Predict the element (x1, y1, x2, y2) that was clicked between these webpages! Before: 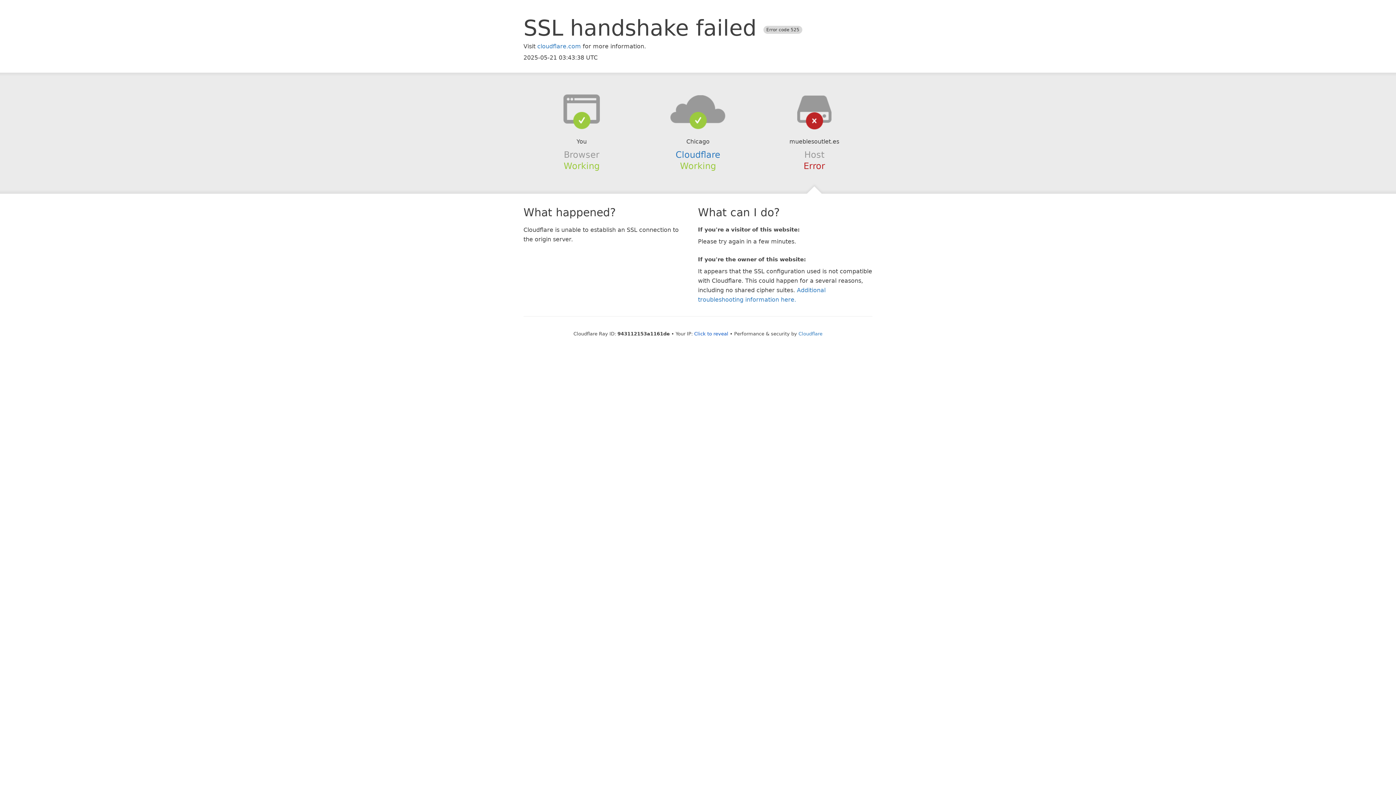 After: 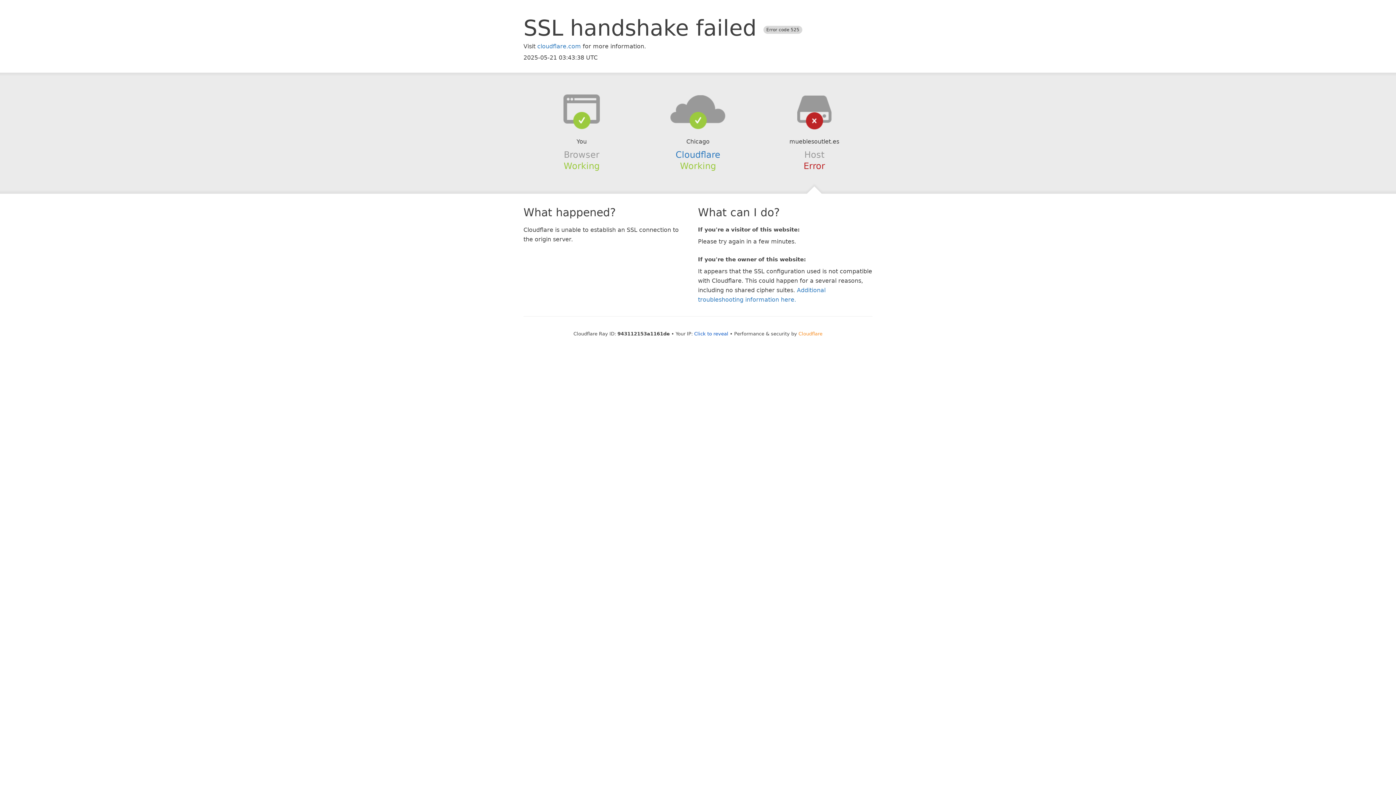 Action: bbox: (798, 331, 822, 336) label: Cloudflare